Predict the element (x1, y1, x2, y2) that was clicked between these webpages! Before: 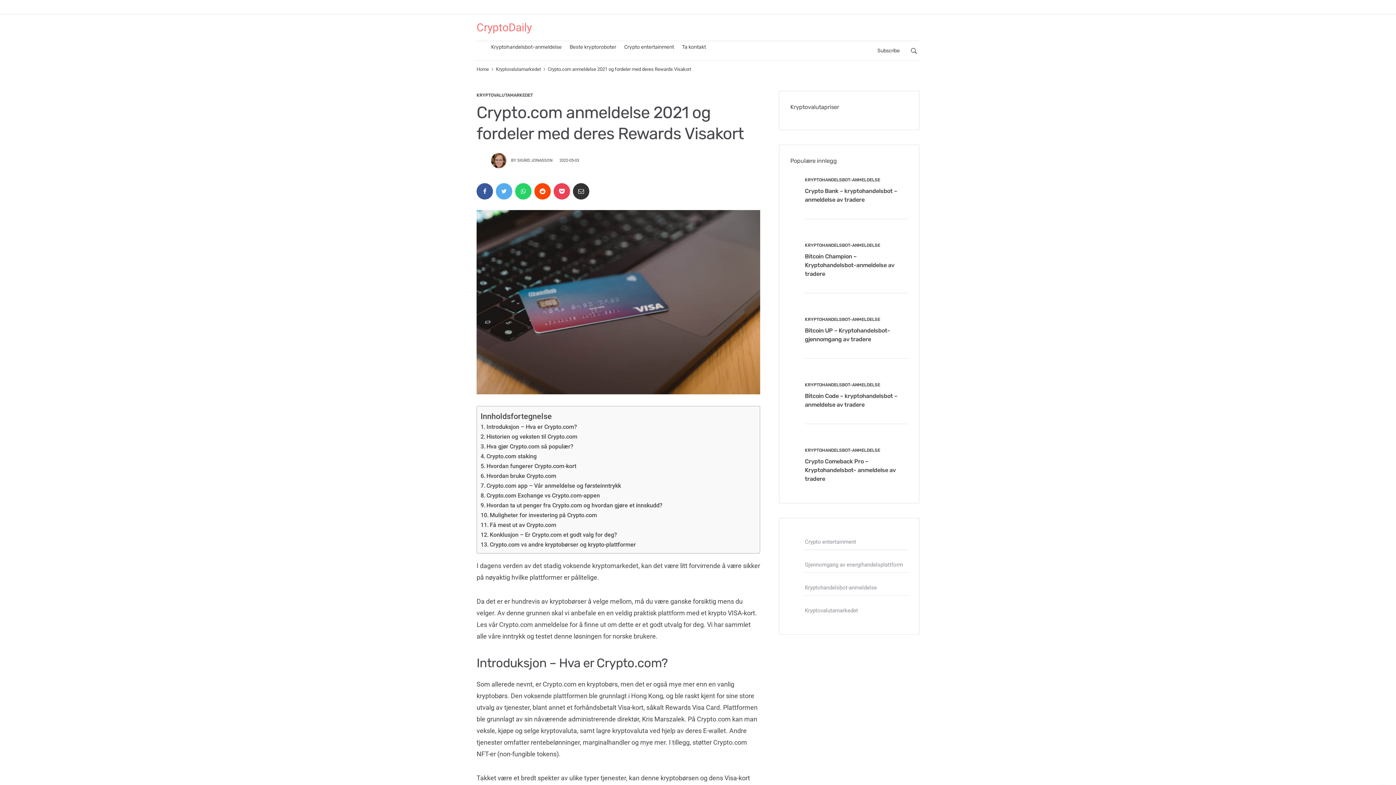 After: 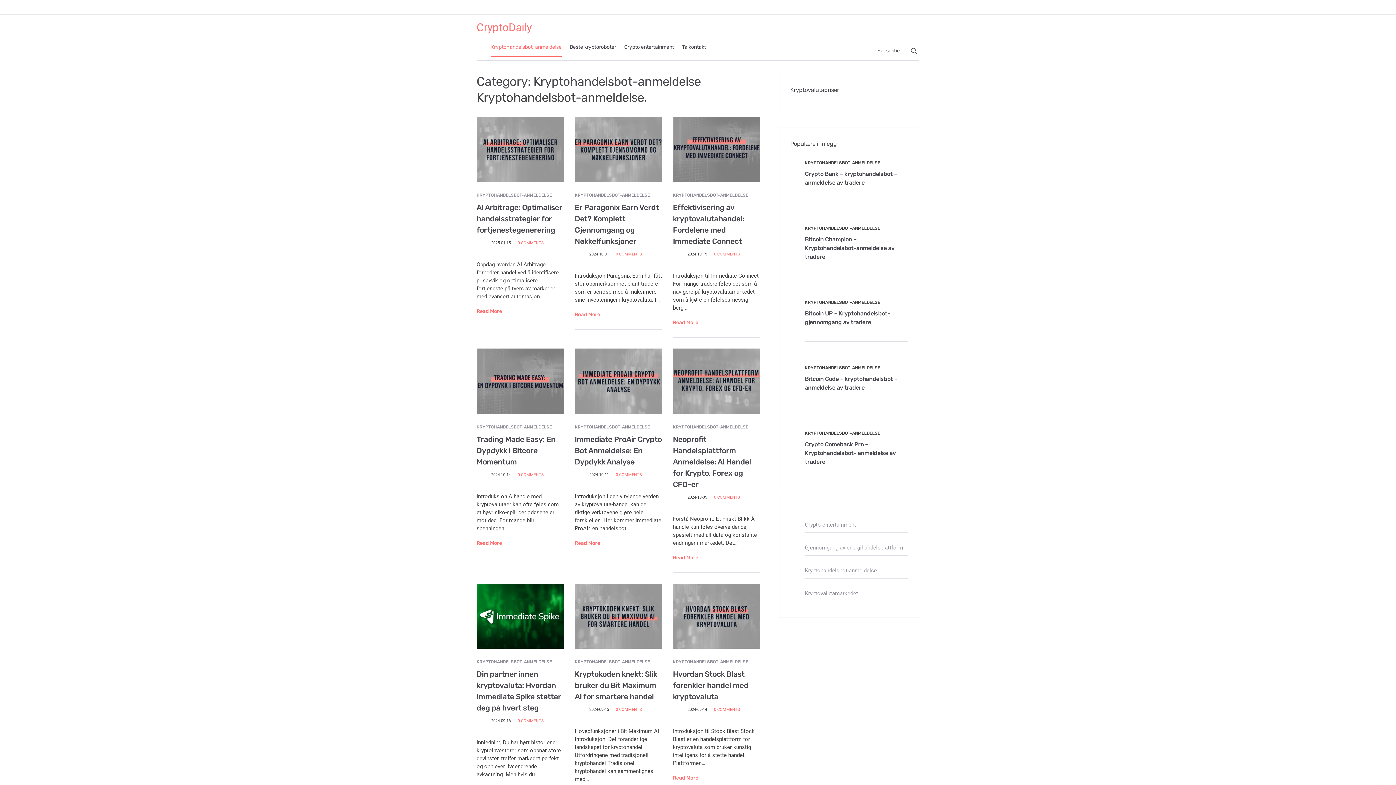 Action: label: KRYPTOHANDELSBOT-ANMELDELSE bbox: (805, 381, 880, 388)